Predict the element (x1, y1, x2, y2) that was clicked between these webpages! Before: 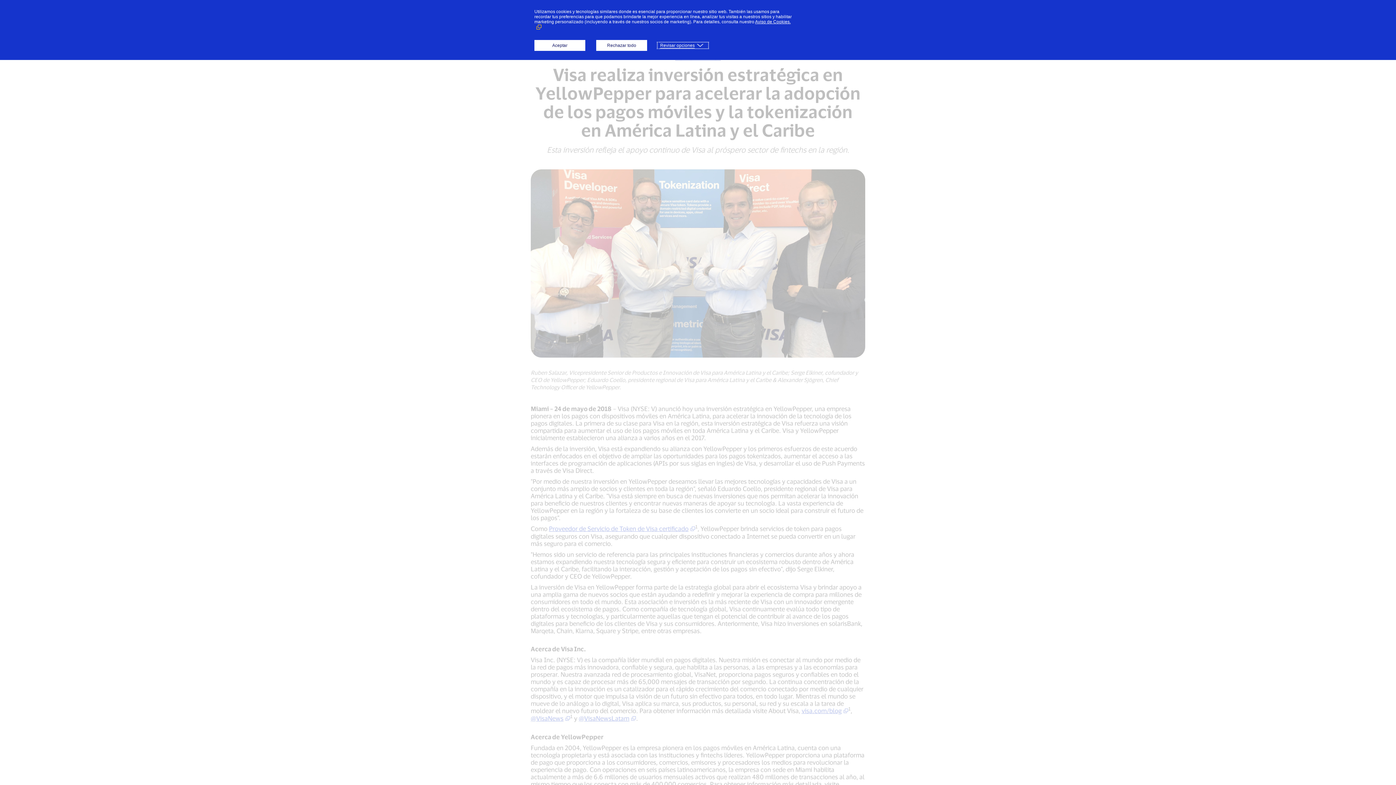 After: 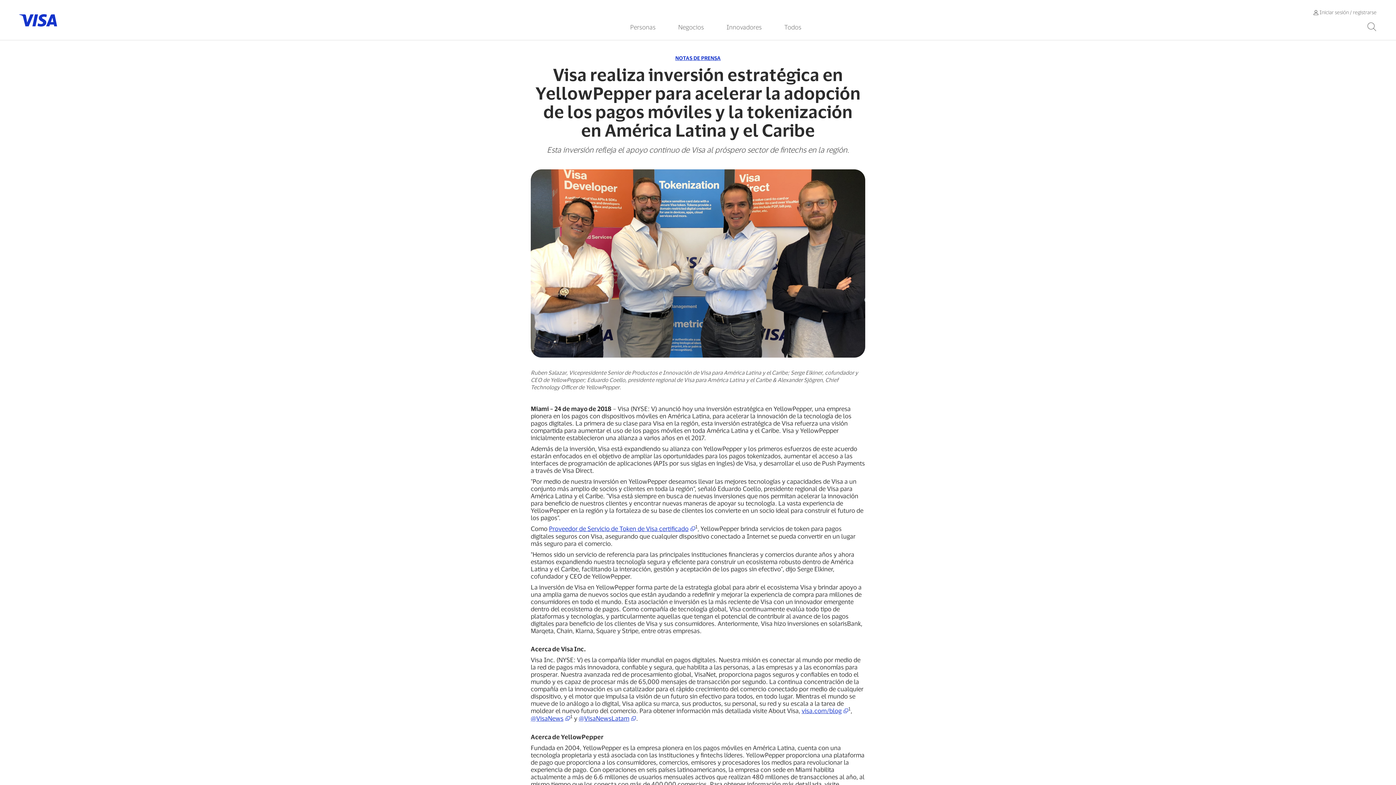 Action: bbox: (534, 40, 585, 50) label: Aceptar